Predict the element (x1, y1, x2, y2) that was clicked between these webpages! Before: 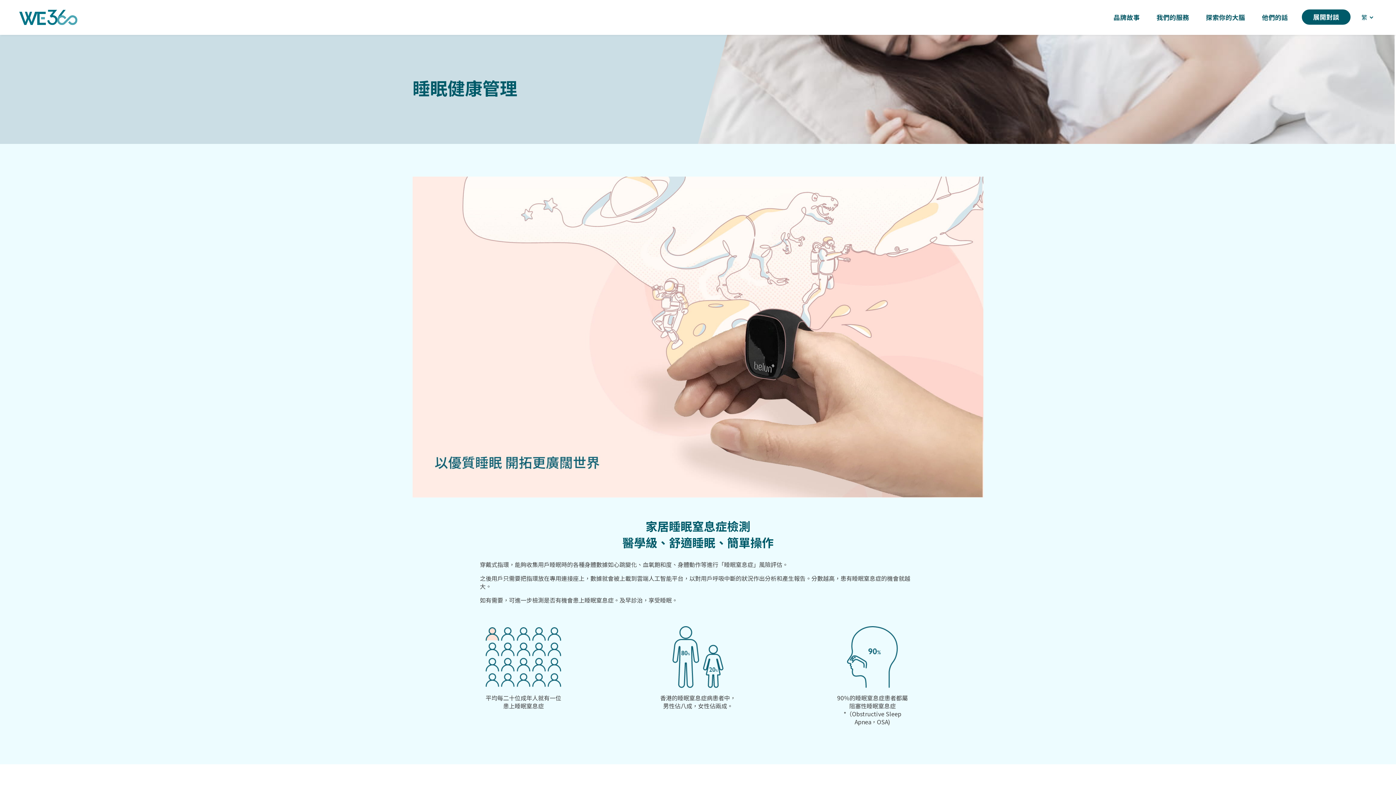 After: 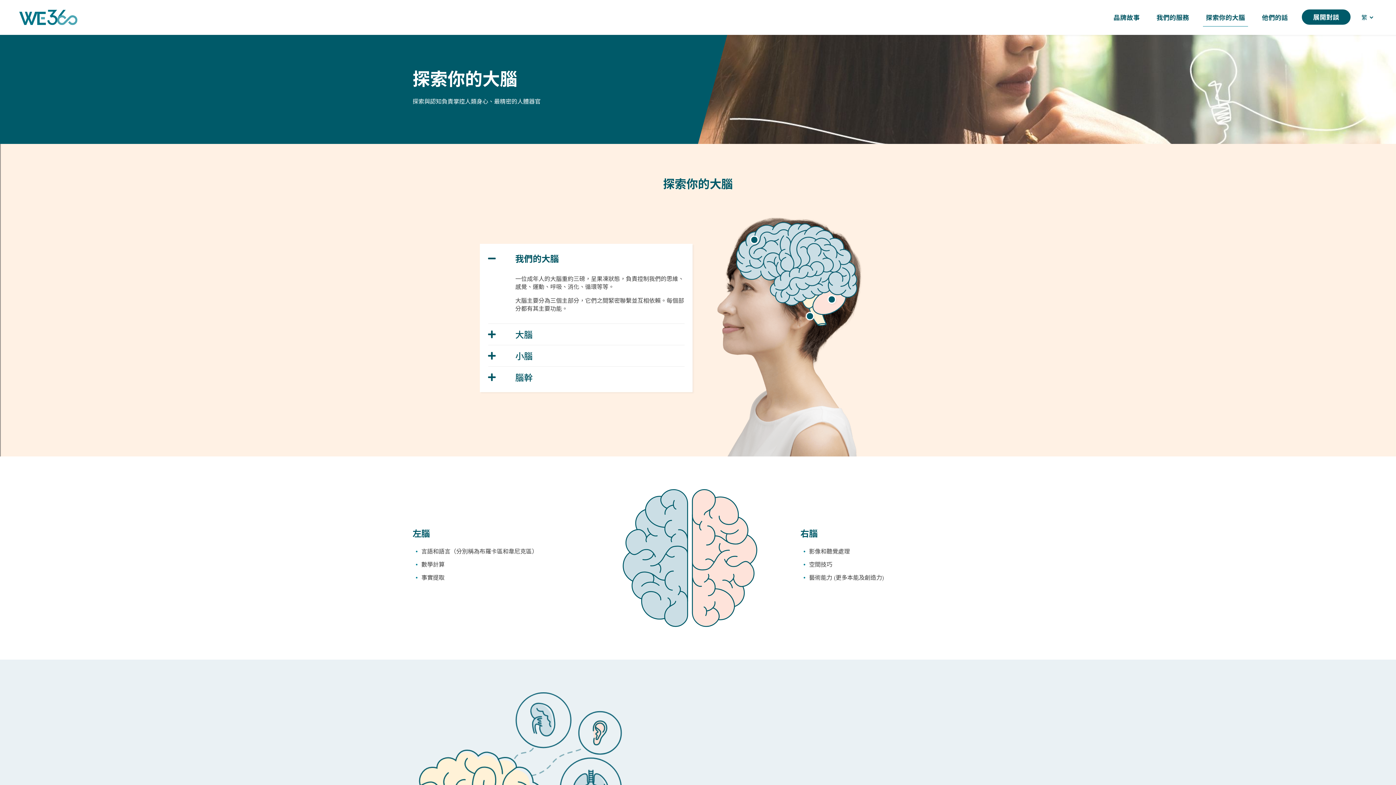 Action: bbox: (1203, 9, 1248, 25) label: 探索你的大腦